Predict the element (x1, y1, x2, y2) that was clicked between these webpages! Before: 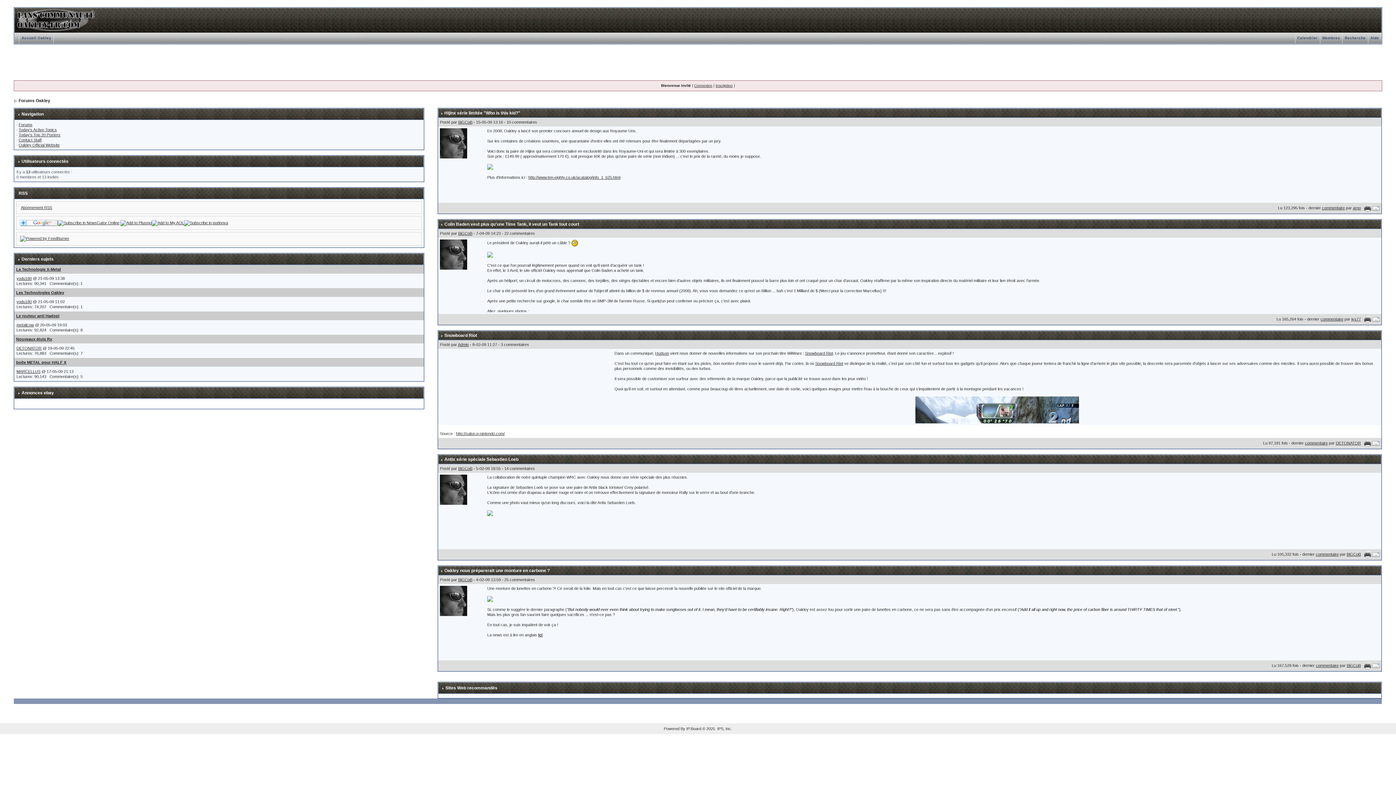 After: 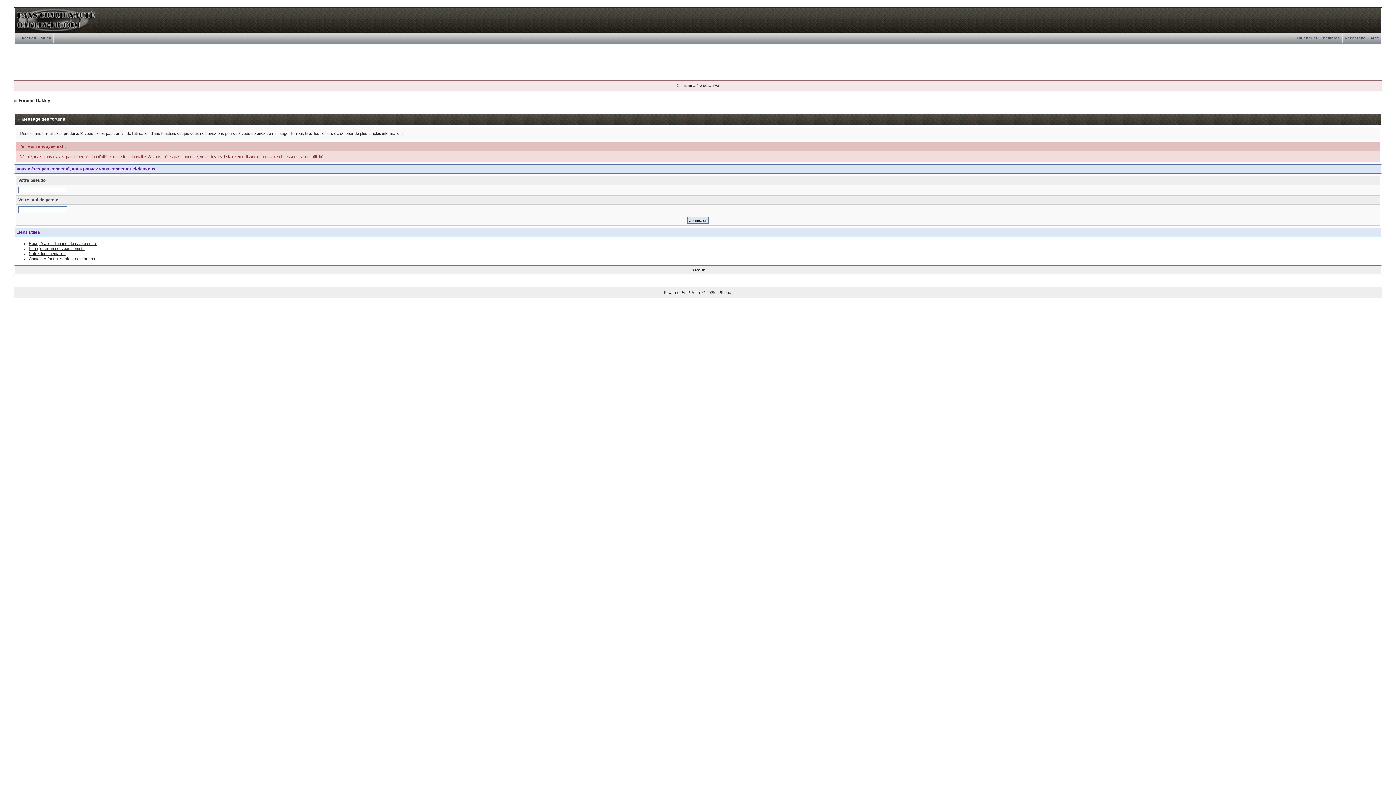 Action: label: BiGCoB bbox: (1347, 552, 1361, 556)